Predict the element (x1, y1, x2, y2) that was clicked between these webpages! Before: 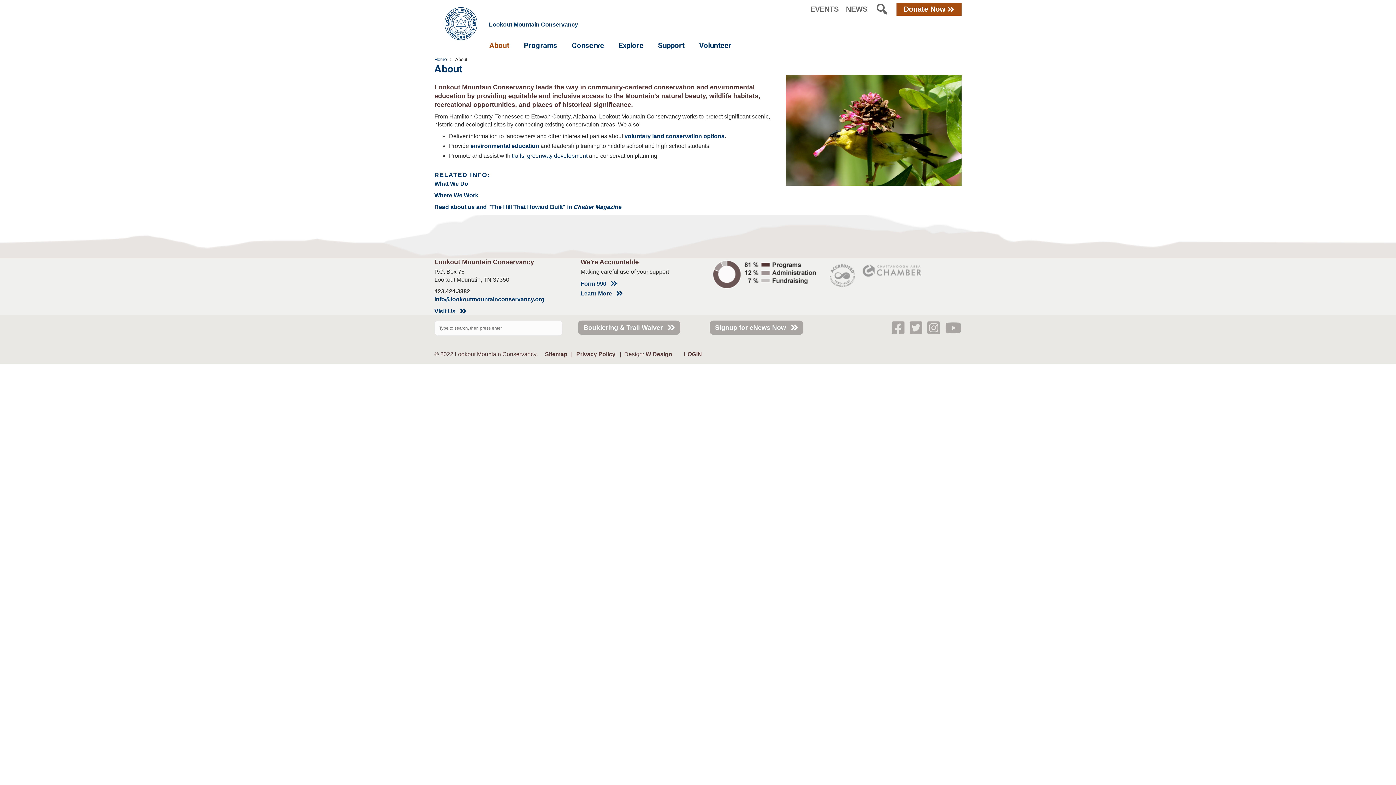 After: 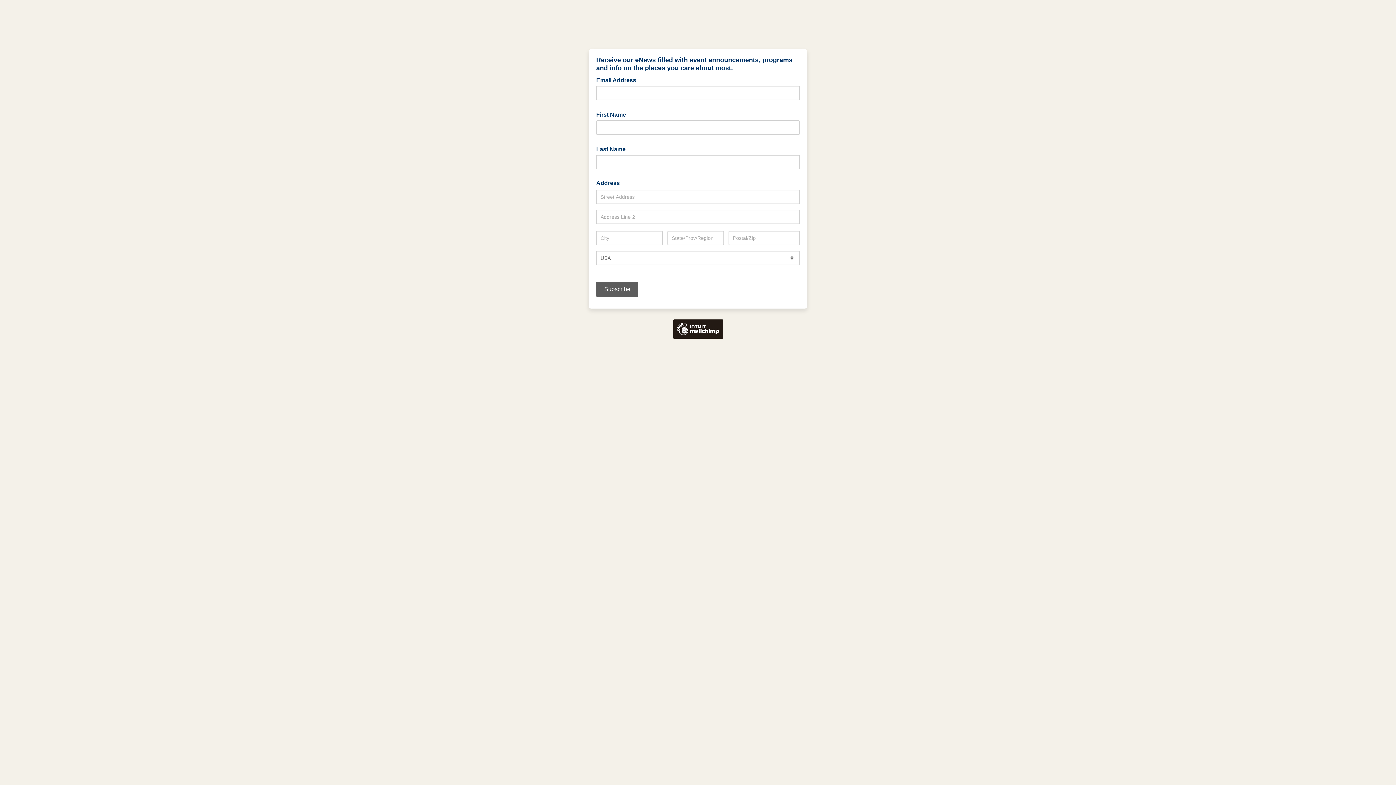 Action: label: Signup for eNews Now  bbox: (709, 320, 803, 334)